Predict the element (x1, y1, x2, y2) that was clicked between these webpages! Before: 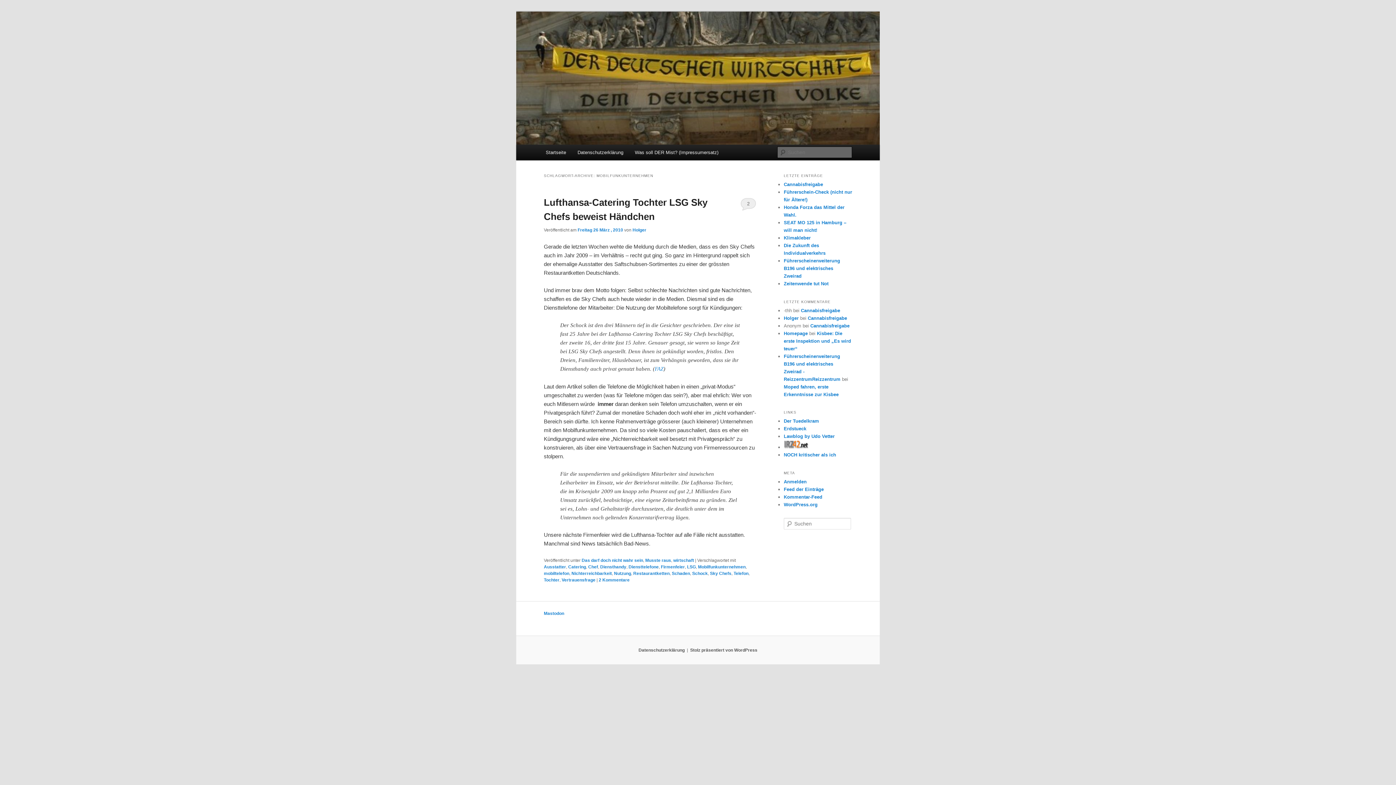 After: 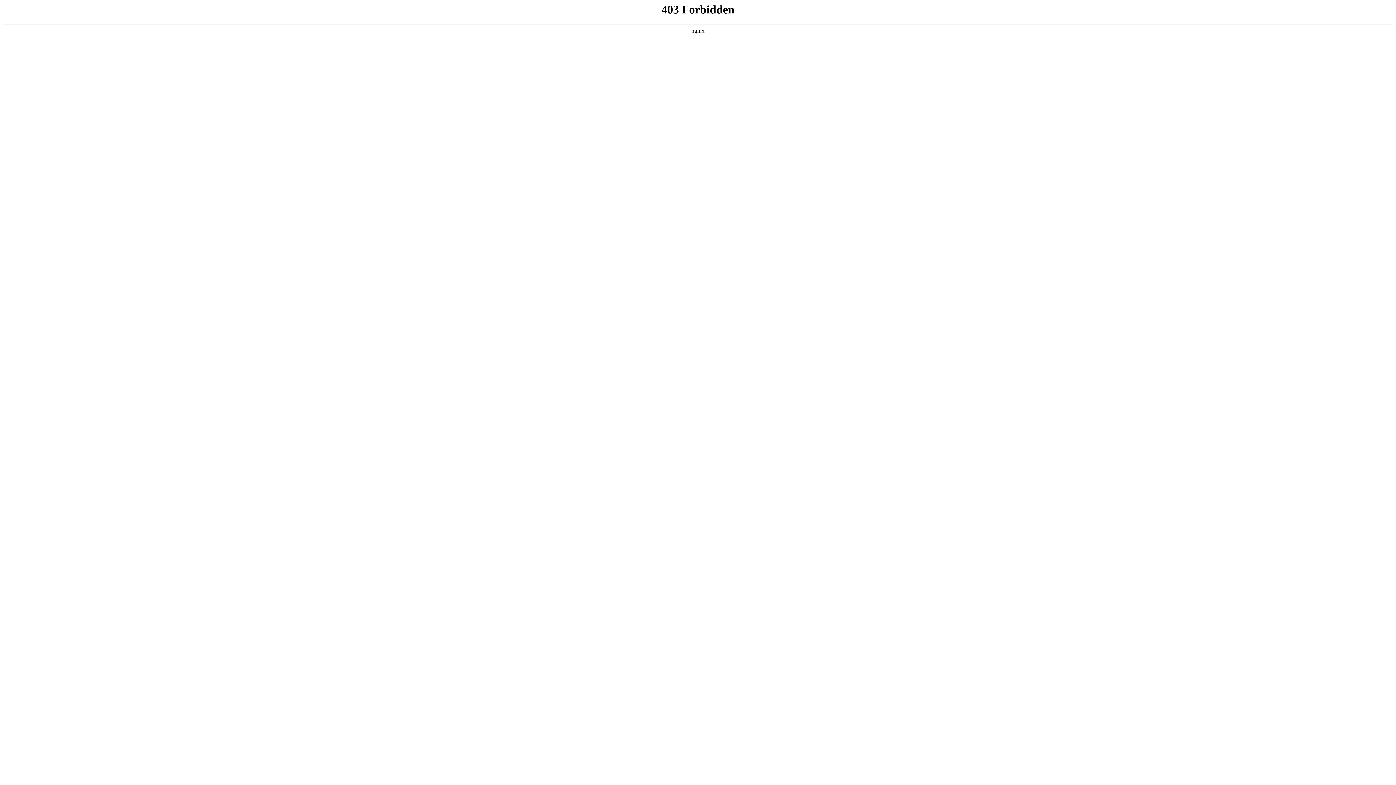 Action: label: WordPress.org bbox: (784, 502, 817, 507)